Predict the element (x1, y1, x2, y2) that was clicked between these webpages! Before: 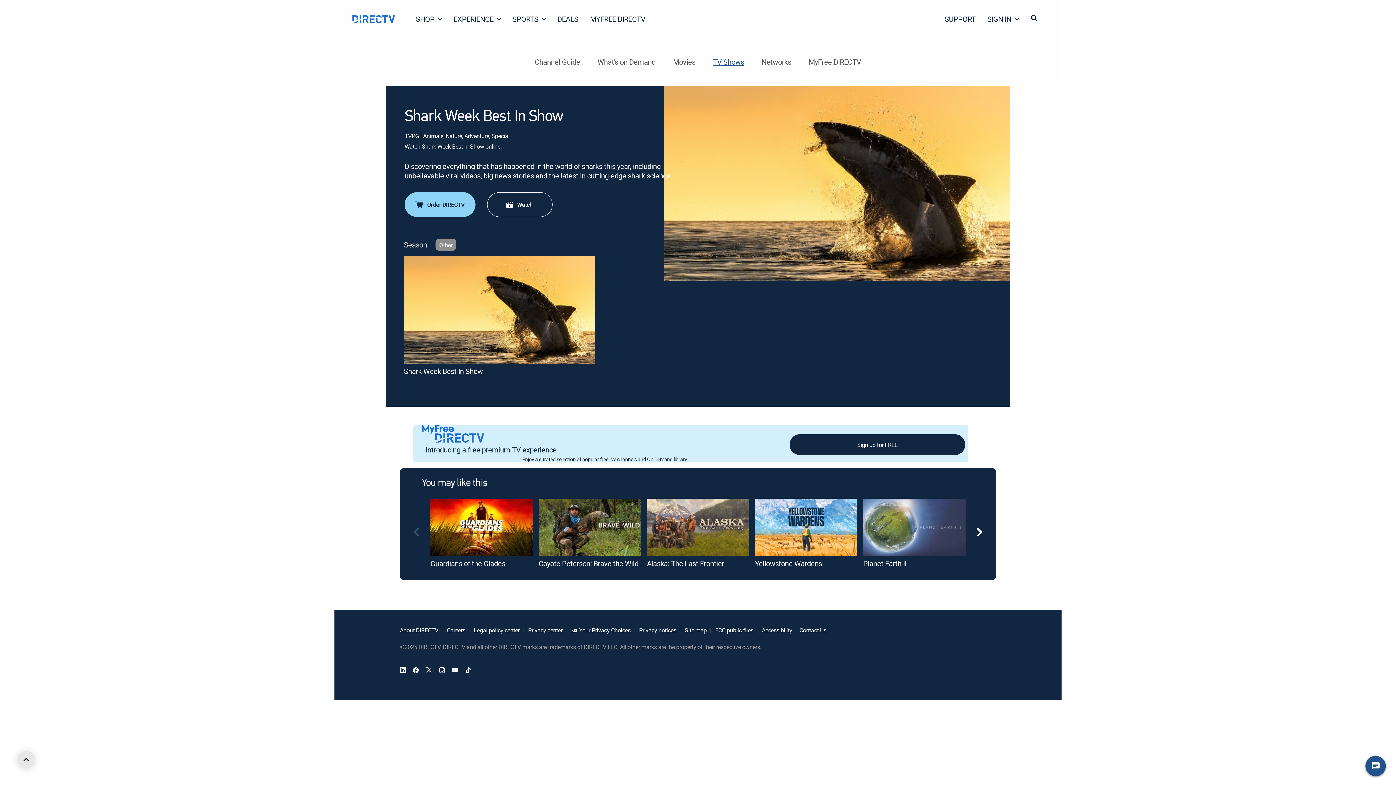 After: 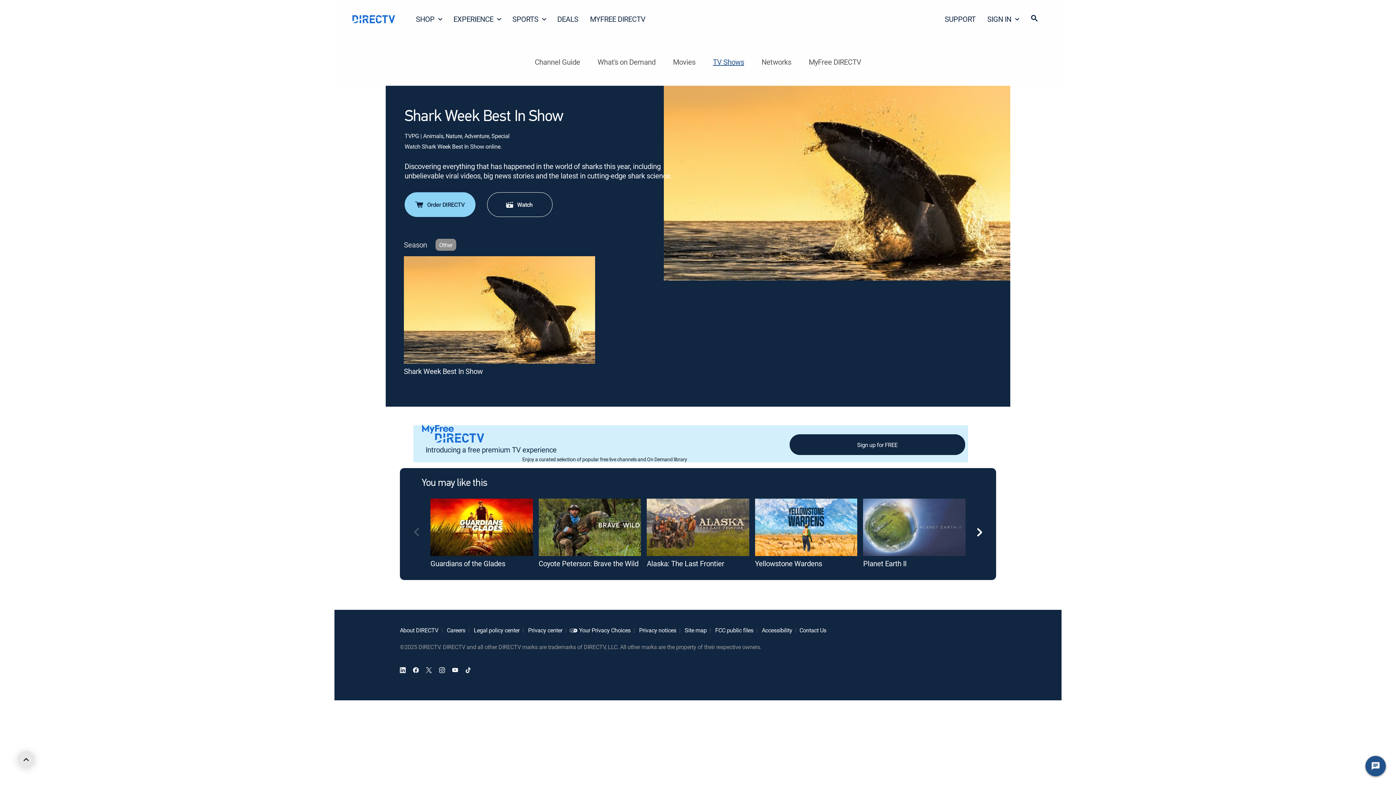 Action: bbox: (808, 55, 861, 68) label: MyFree DIRECTV